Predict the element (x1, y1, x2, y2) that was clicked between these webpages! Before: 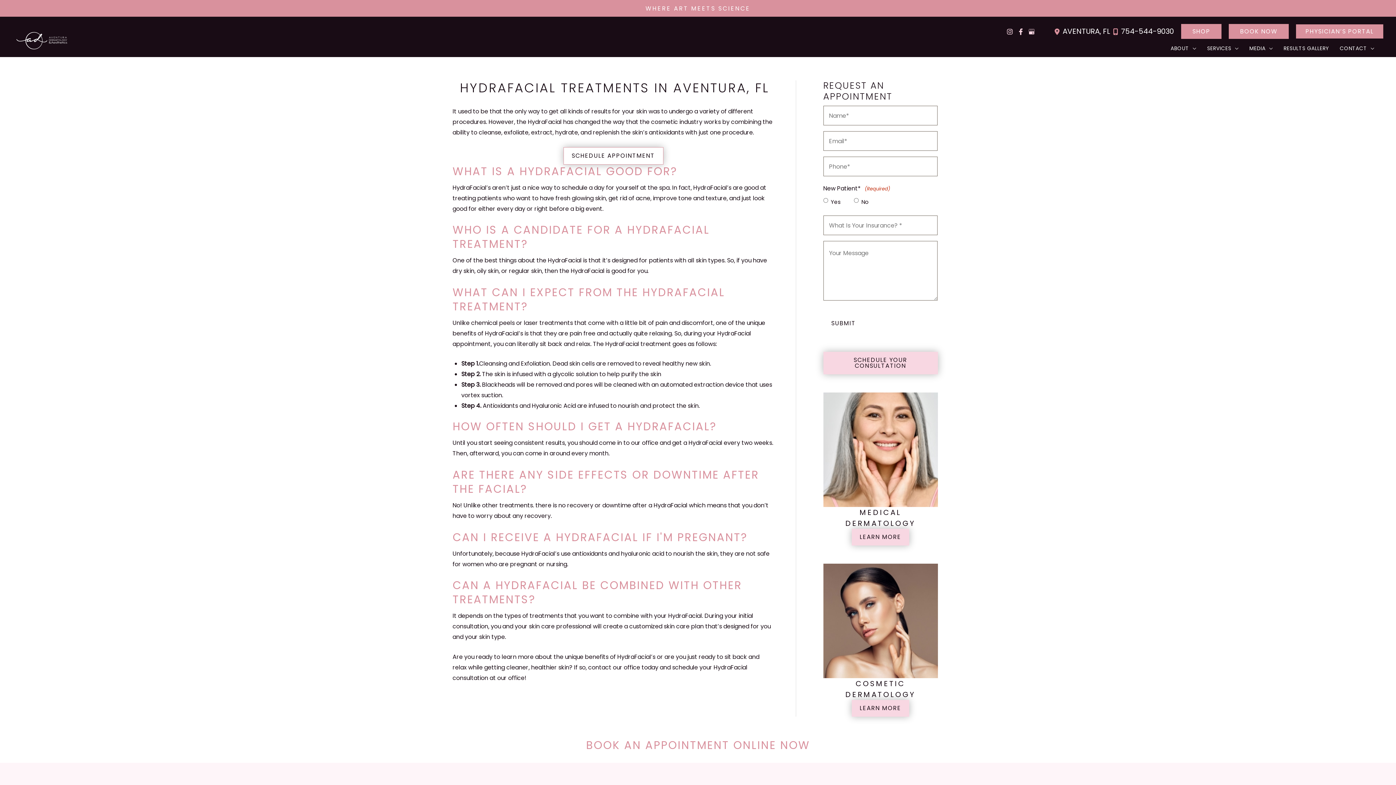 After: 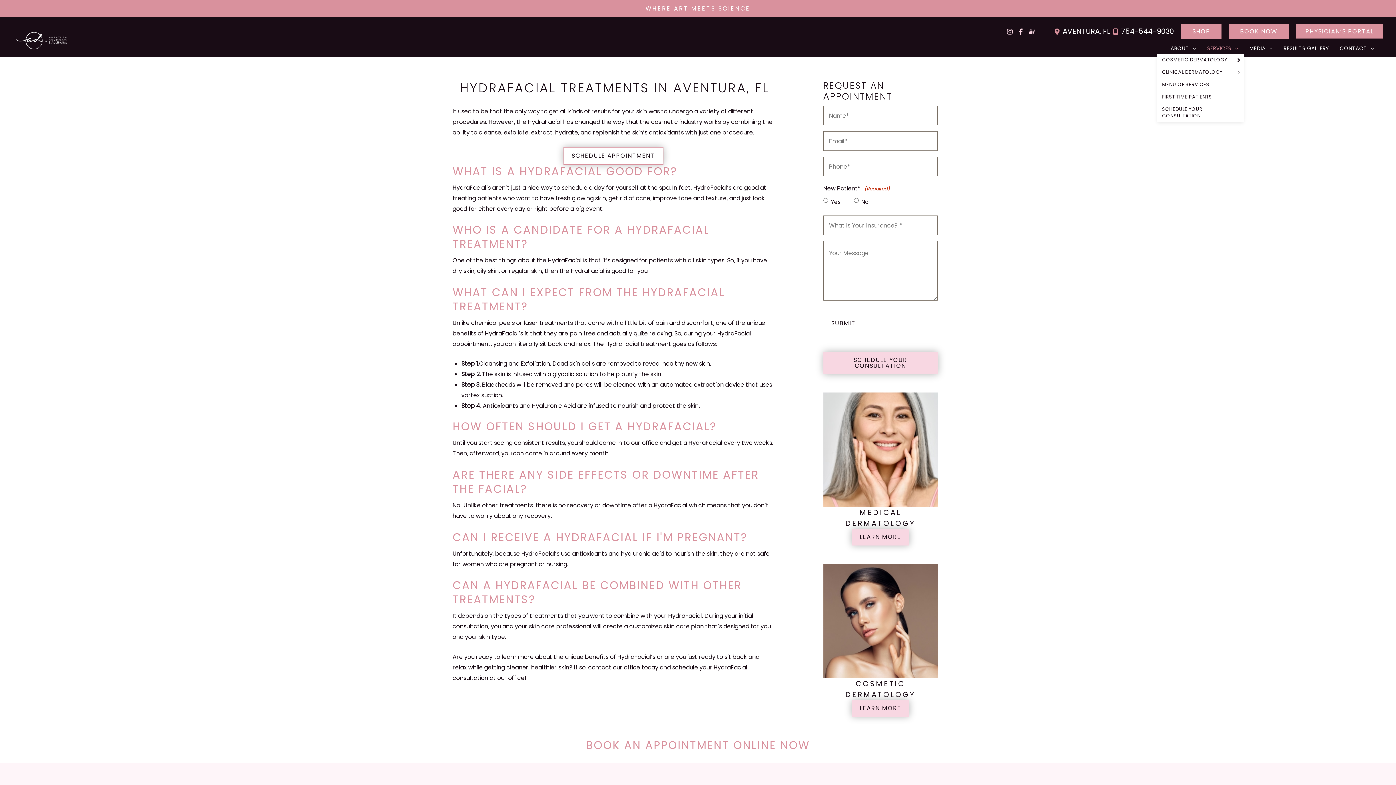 Action: label: SERVICES bbox: (1201, 42, 1244, 53)